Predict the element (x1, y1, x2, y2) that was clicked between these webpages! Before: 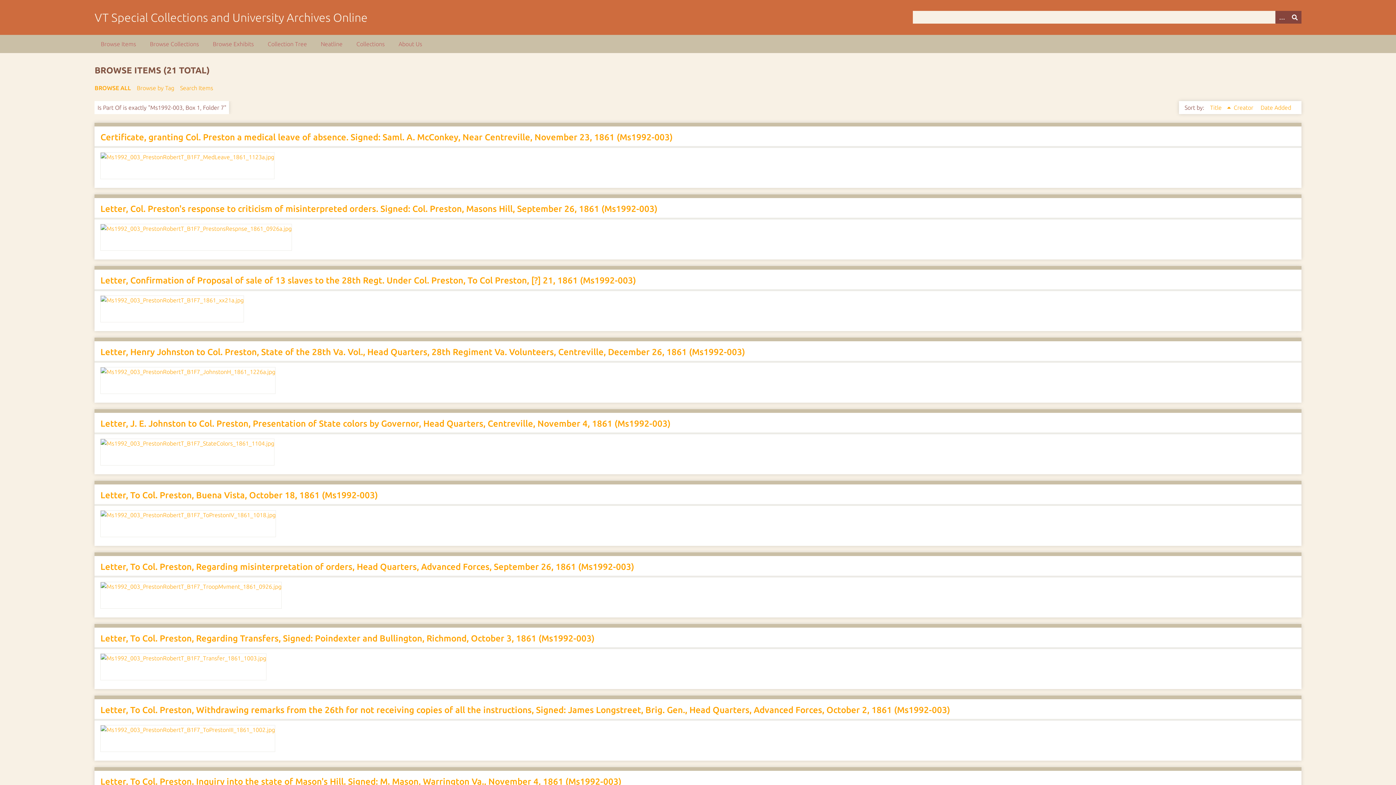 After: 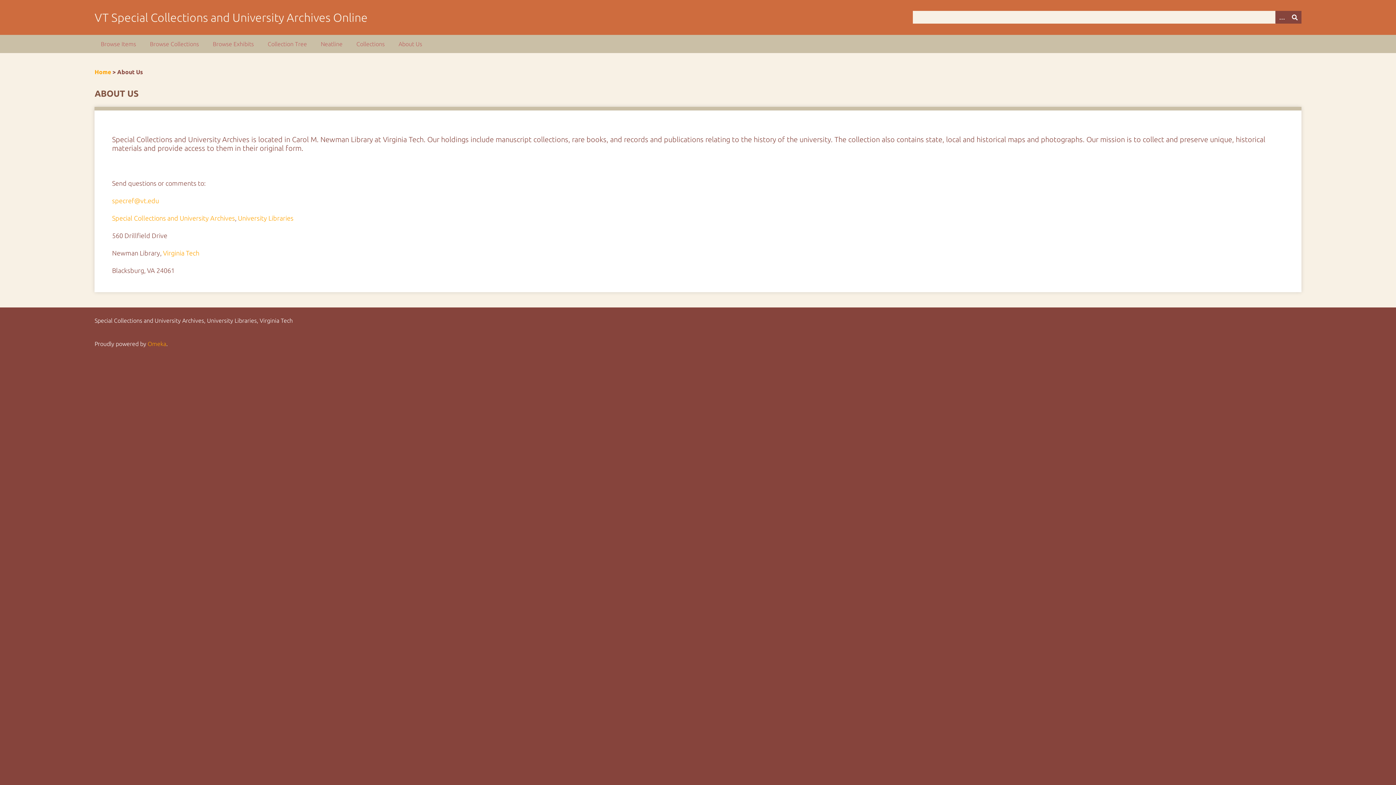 Action: label: About Us bbox: (392, 34, 428, 53)